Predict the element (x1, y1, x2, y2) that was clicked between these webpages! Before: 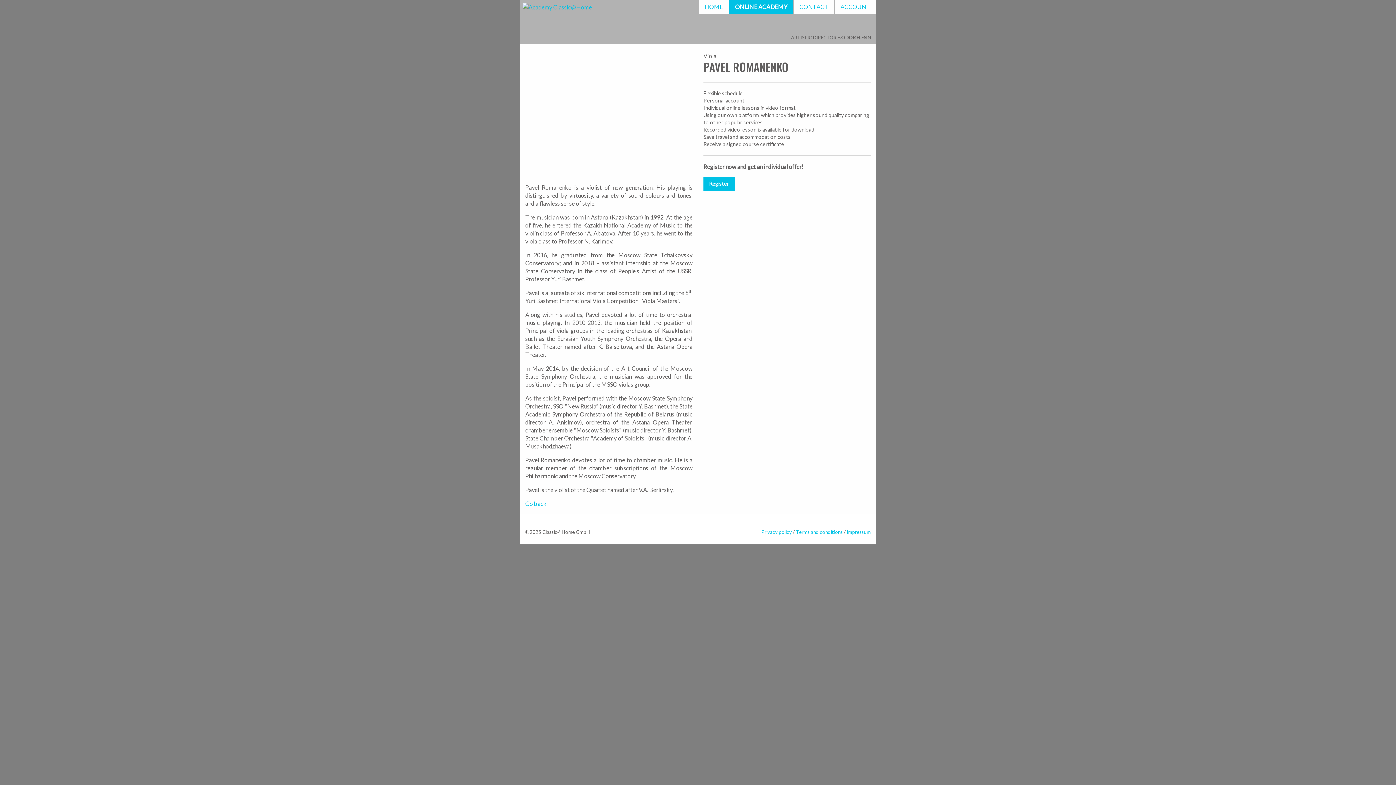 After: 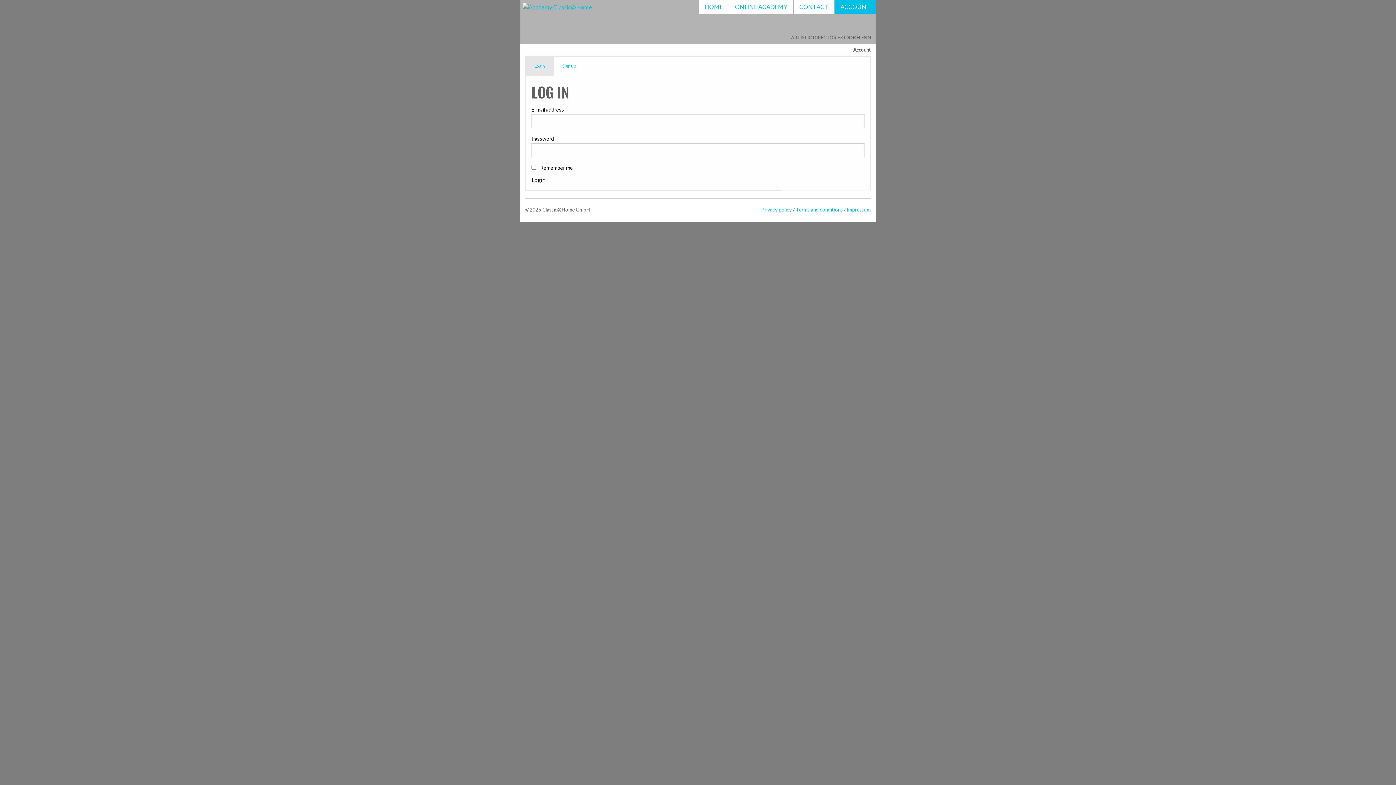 Action: label: ACCOUNT bbox: (834, 0, 876, 13)